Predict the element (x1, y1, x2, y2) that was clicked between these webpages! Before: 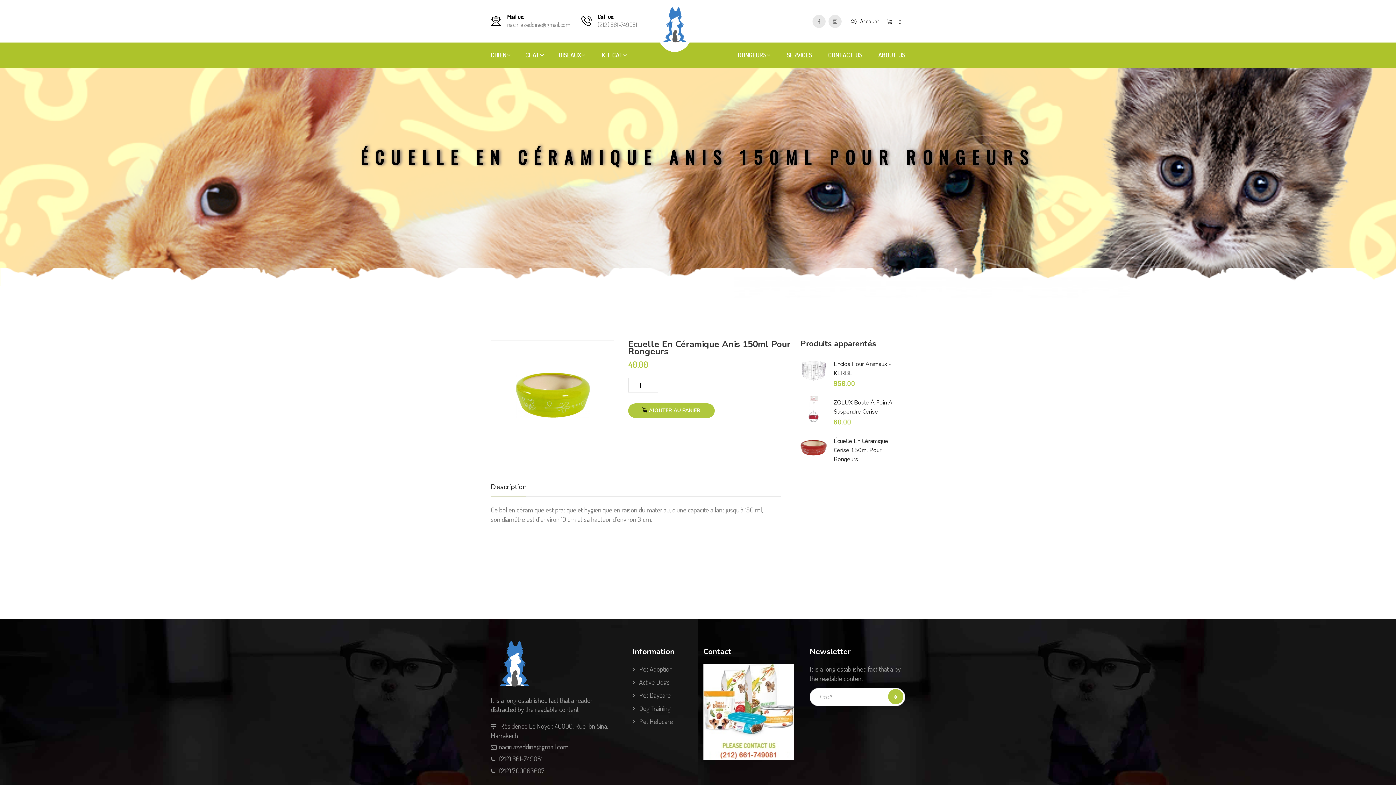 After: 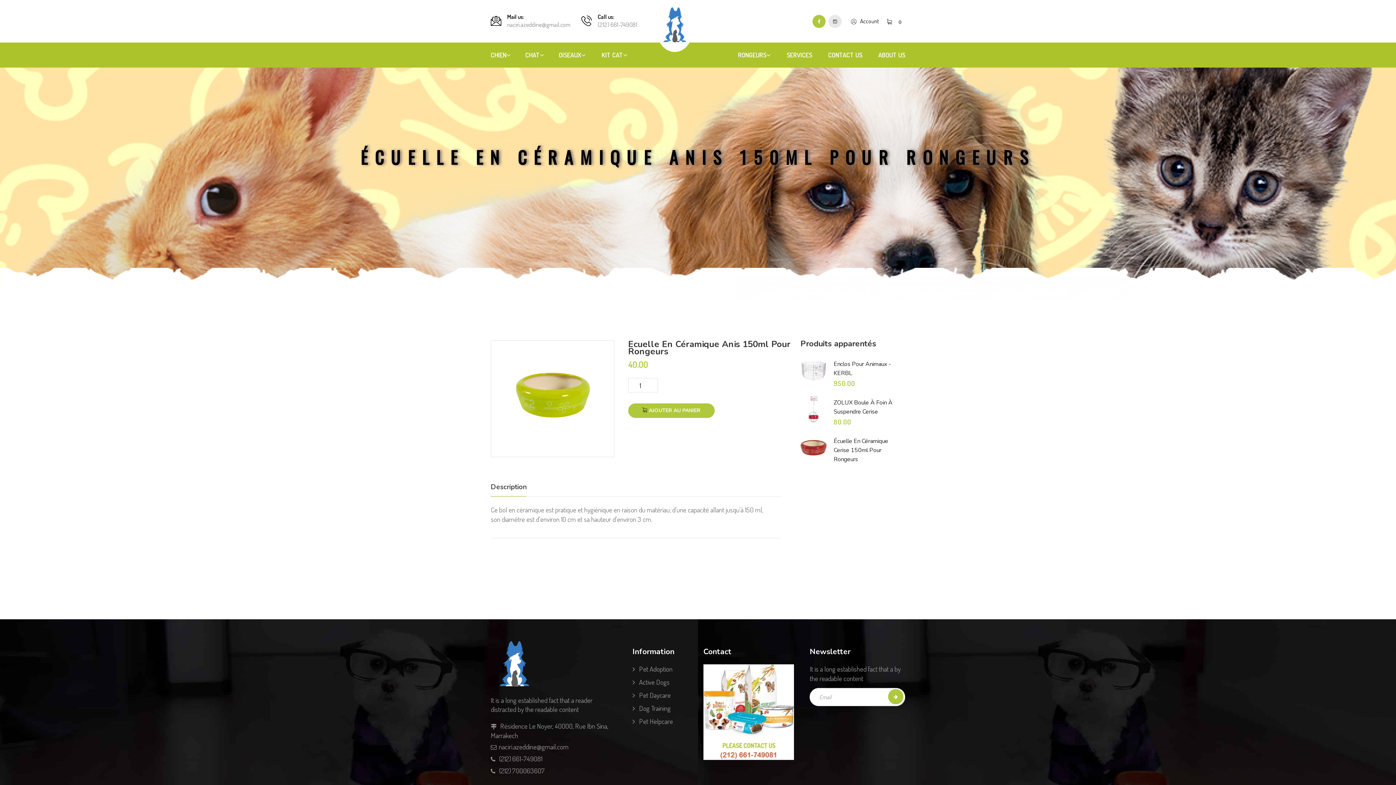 Action: bbox: (812, 14, 825, 28)